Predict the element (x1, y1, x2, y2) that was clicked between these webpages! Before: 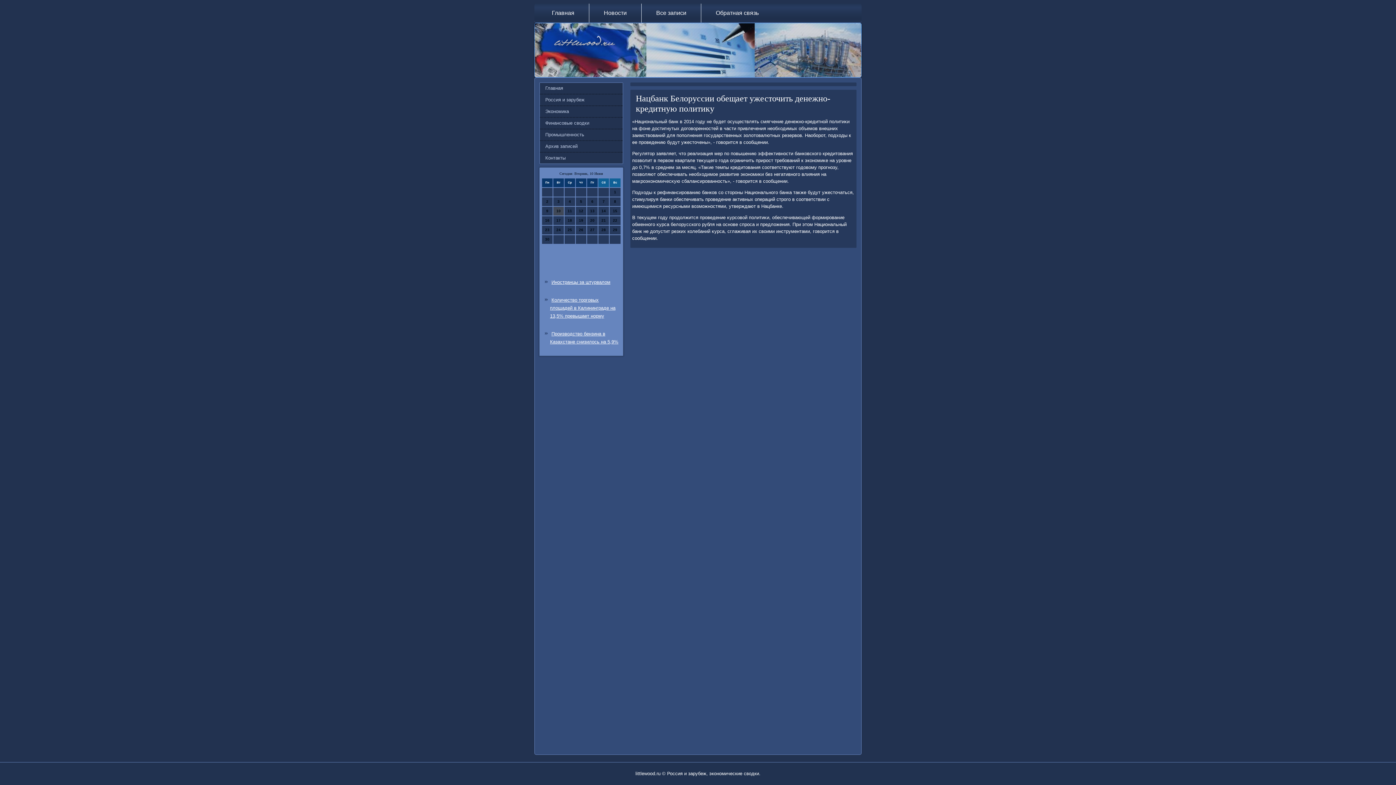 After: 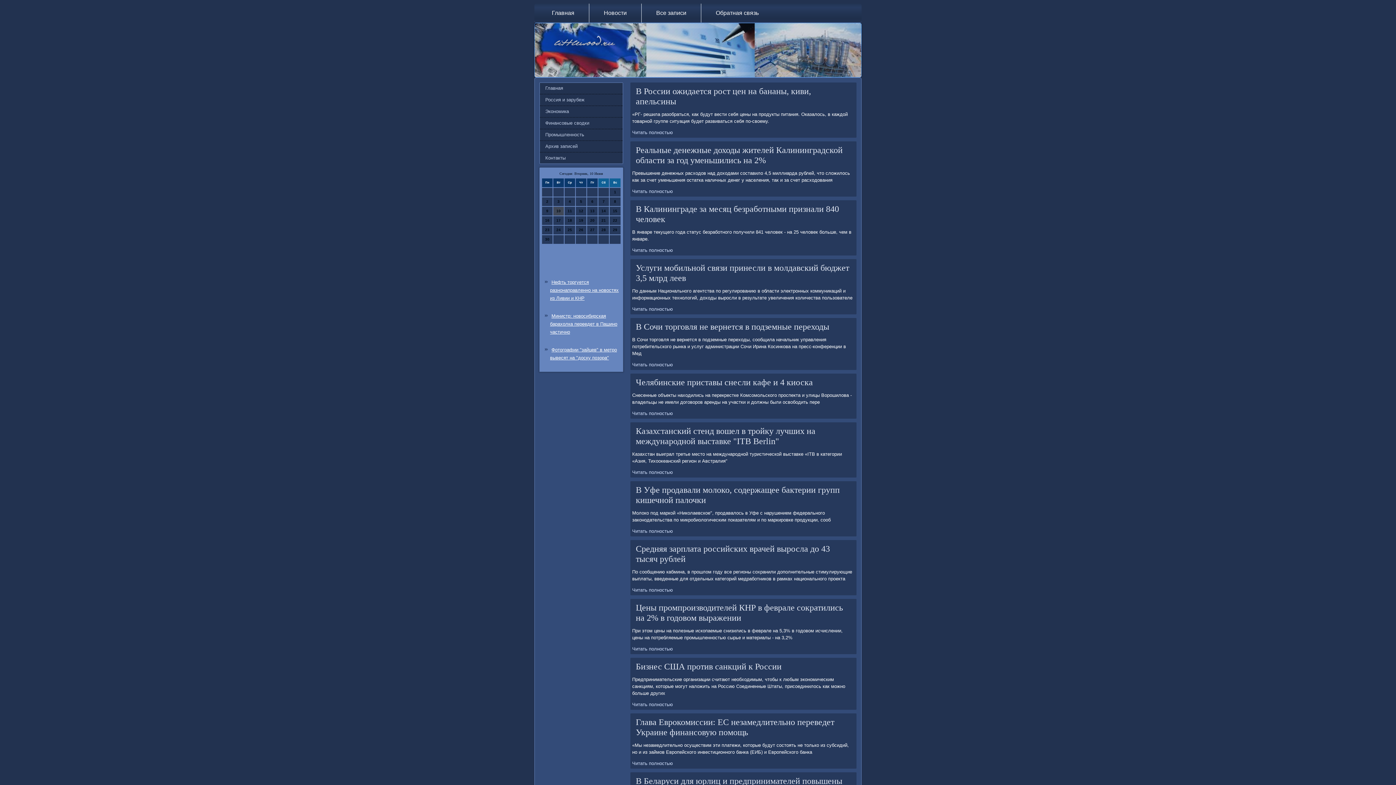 Action: label: Главная bbox: (537, 3, 589, 22)